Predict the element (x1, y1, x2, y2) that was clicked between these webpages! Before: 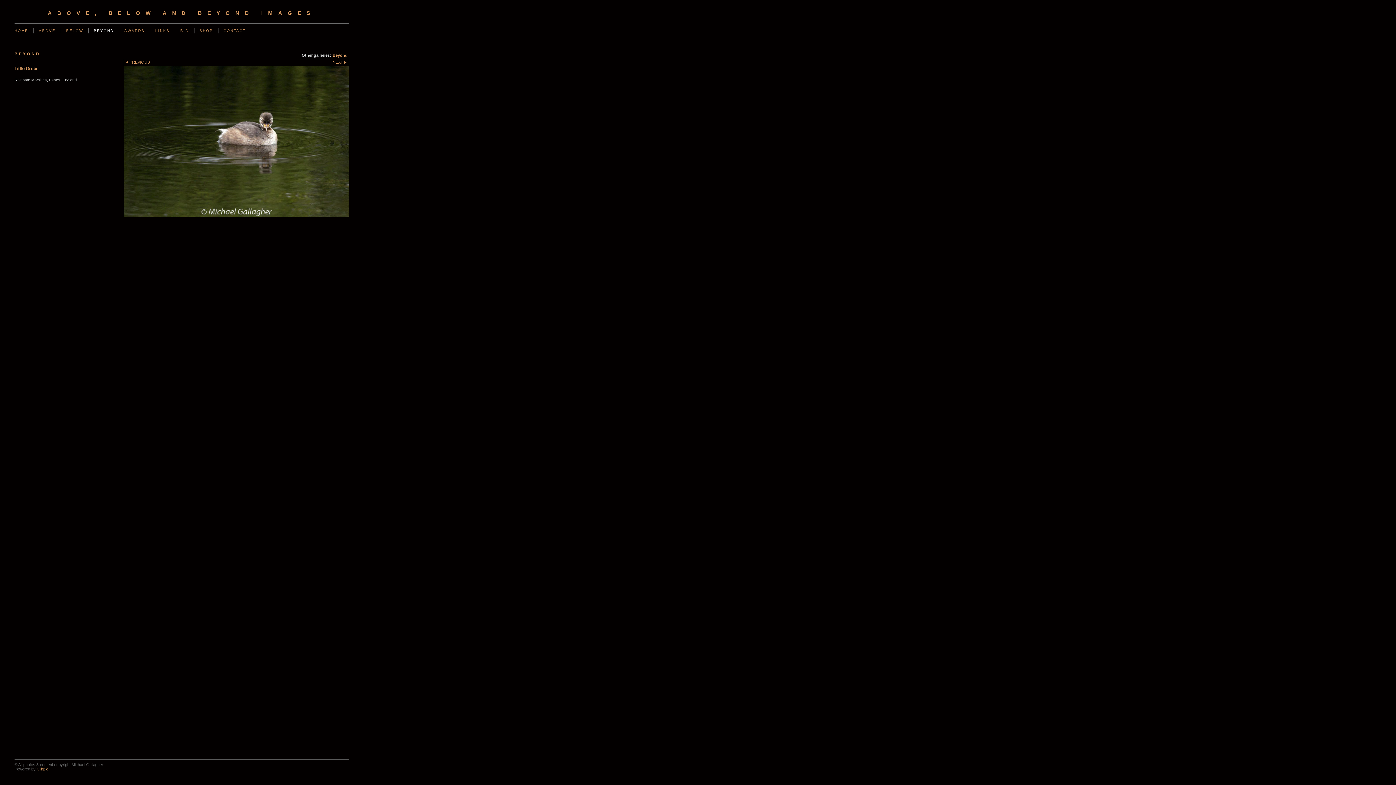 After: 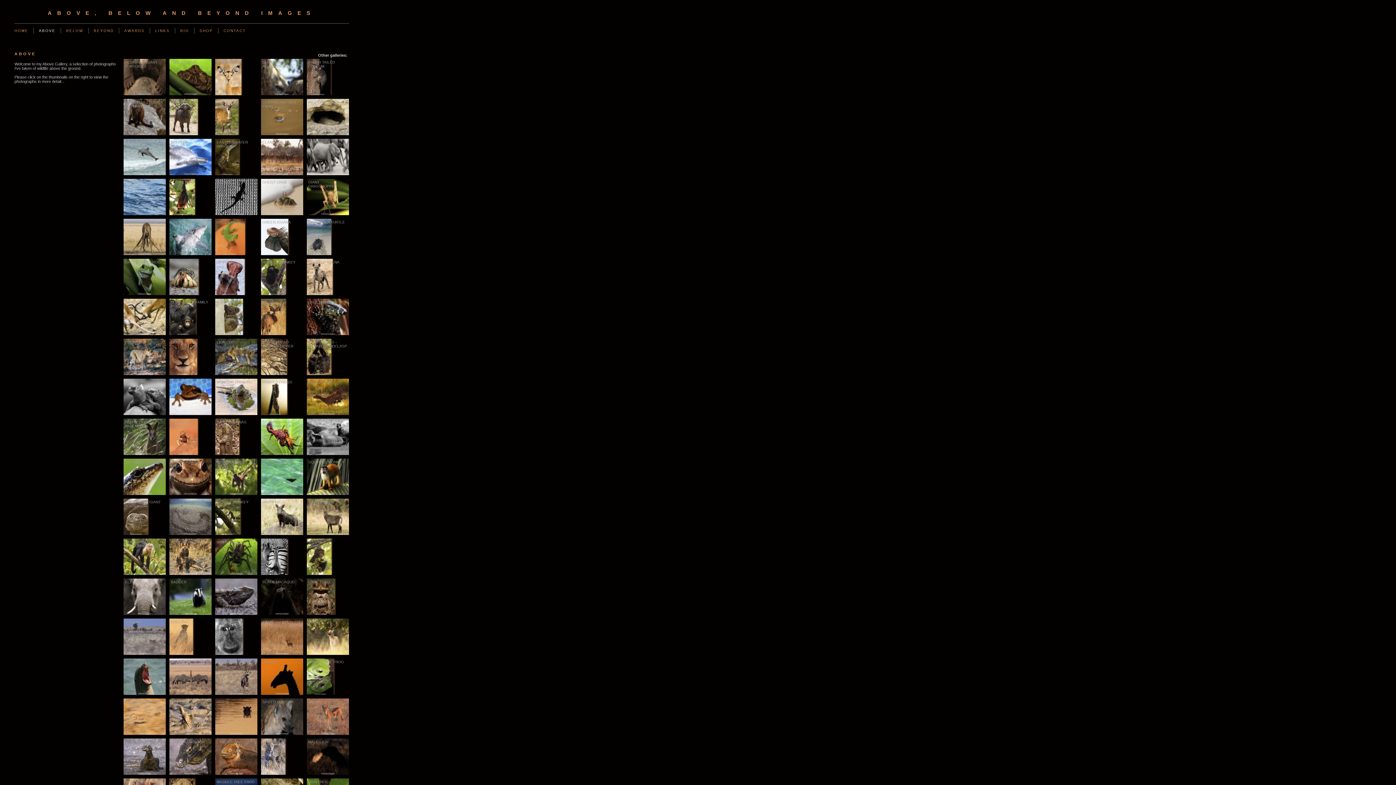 Action: bbox: (33, 28, 60, 33) label: ABOVE